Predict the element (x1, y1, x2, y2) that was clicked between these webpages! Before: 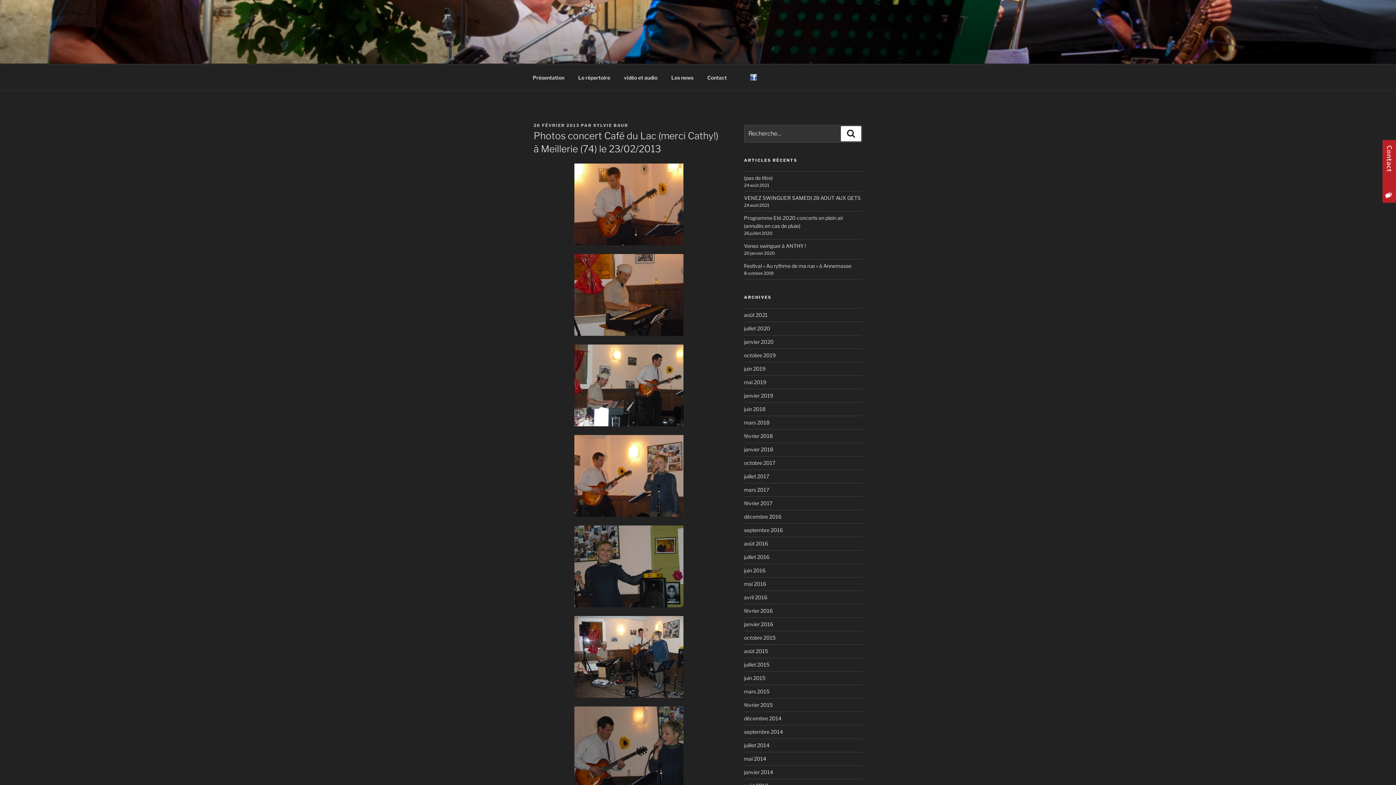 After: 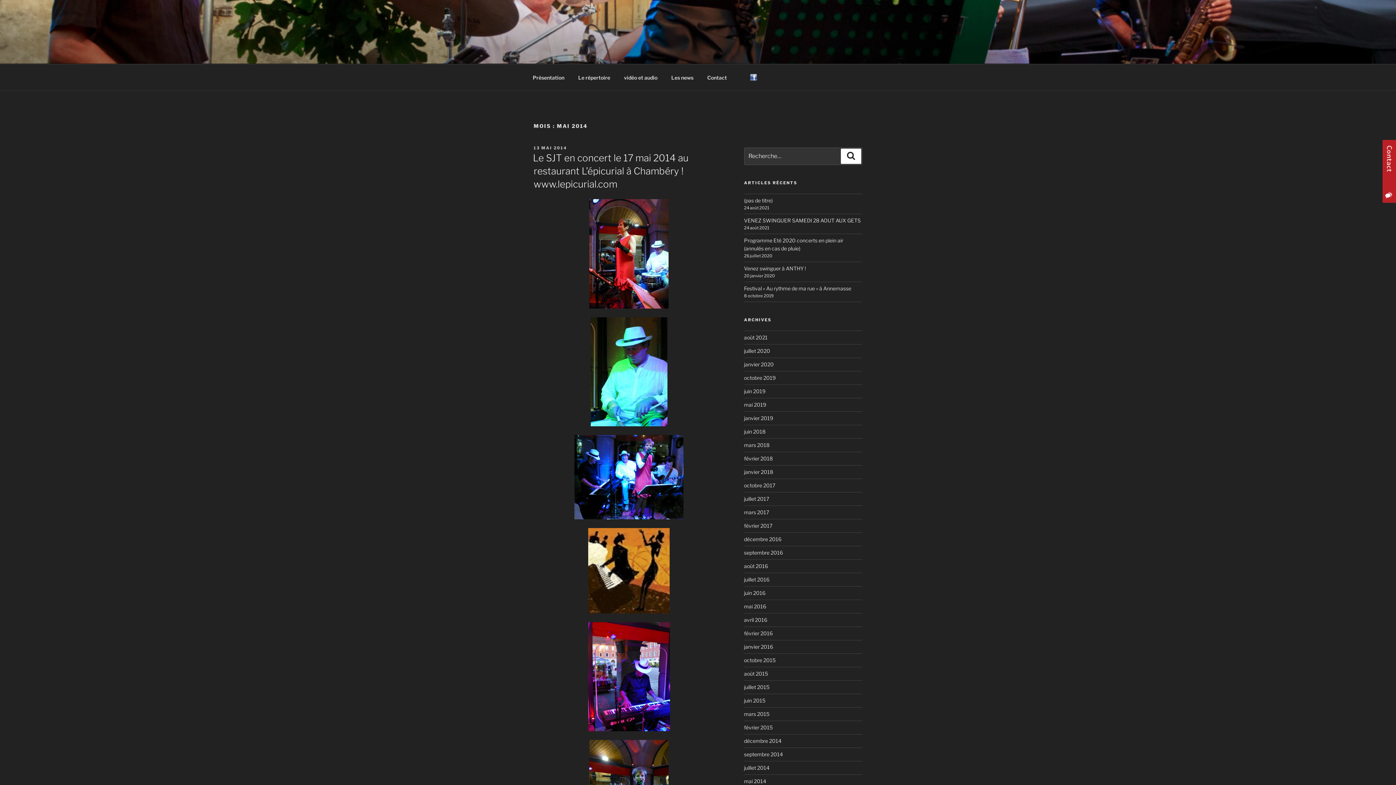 Action: bbox: (744, 756, 766, 762) label: mai 2014